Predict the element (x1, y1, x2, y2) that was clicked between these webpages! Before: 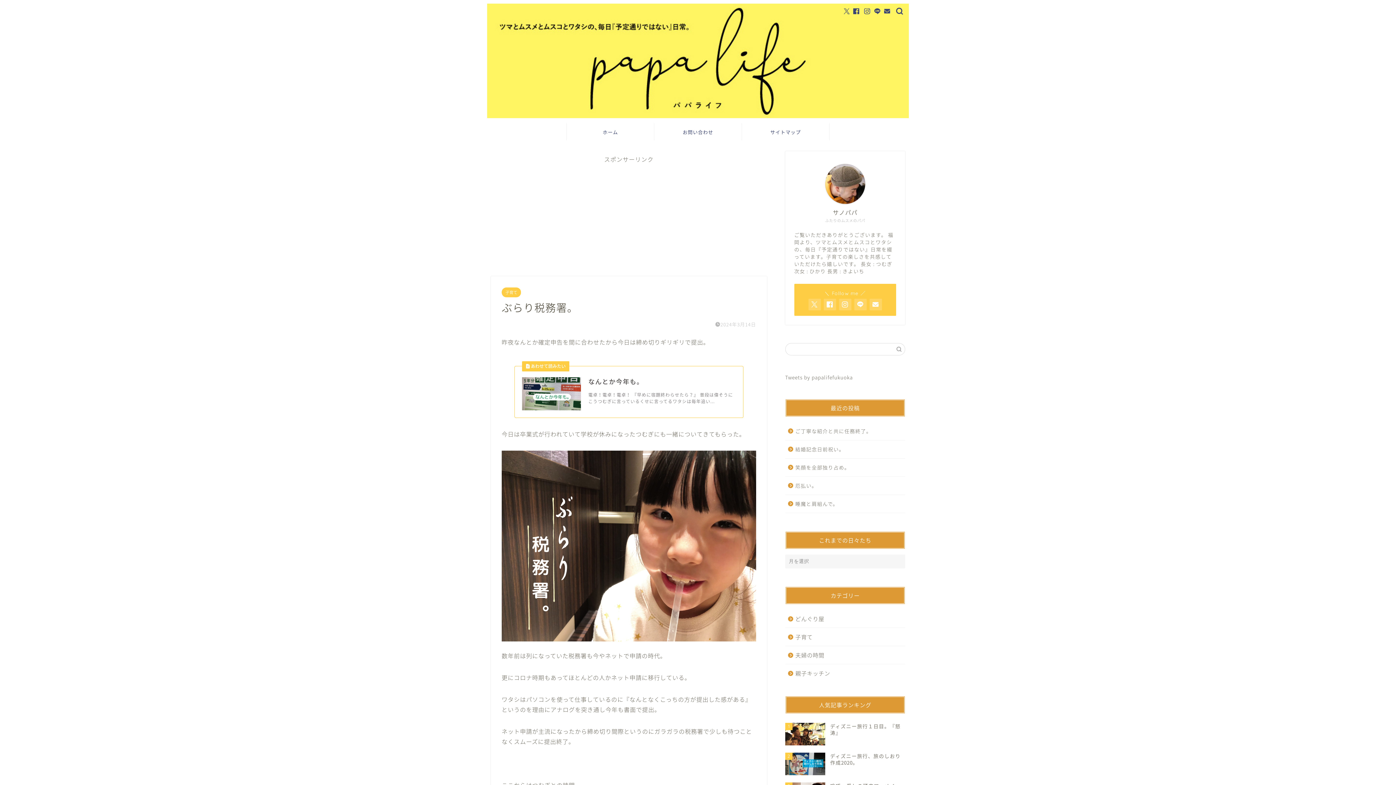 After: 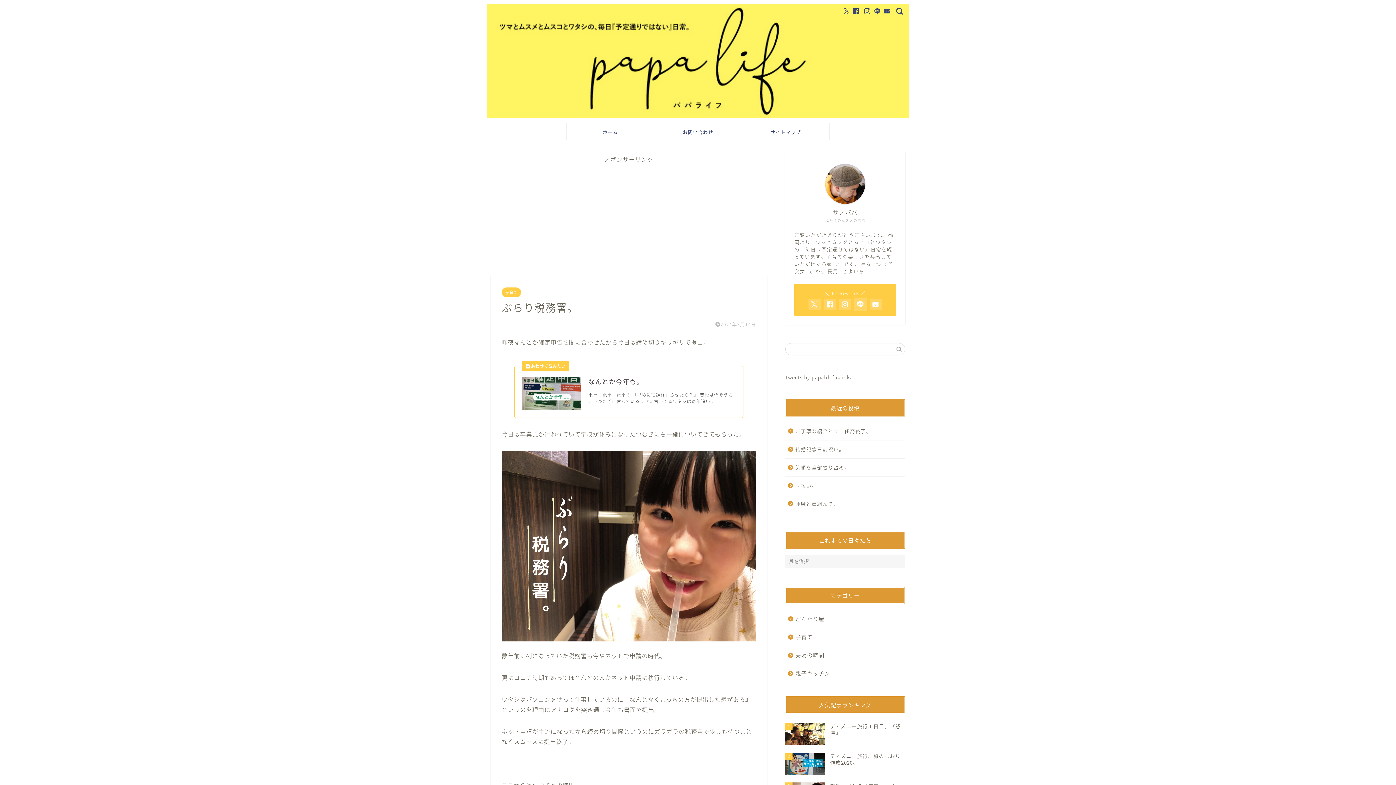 Action: bbox: (854, 298, 866, 310)